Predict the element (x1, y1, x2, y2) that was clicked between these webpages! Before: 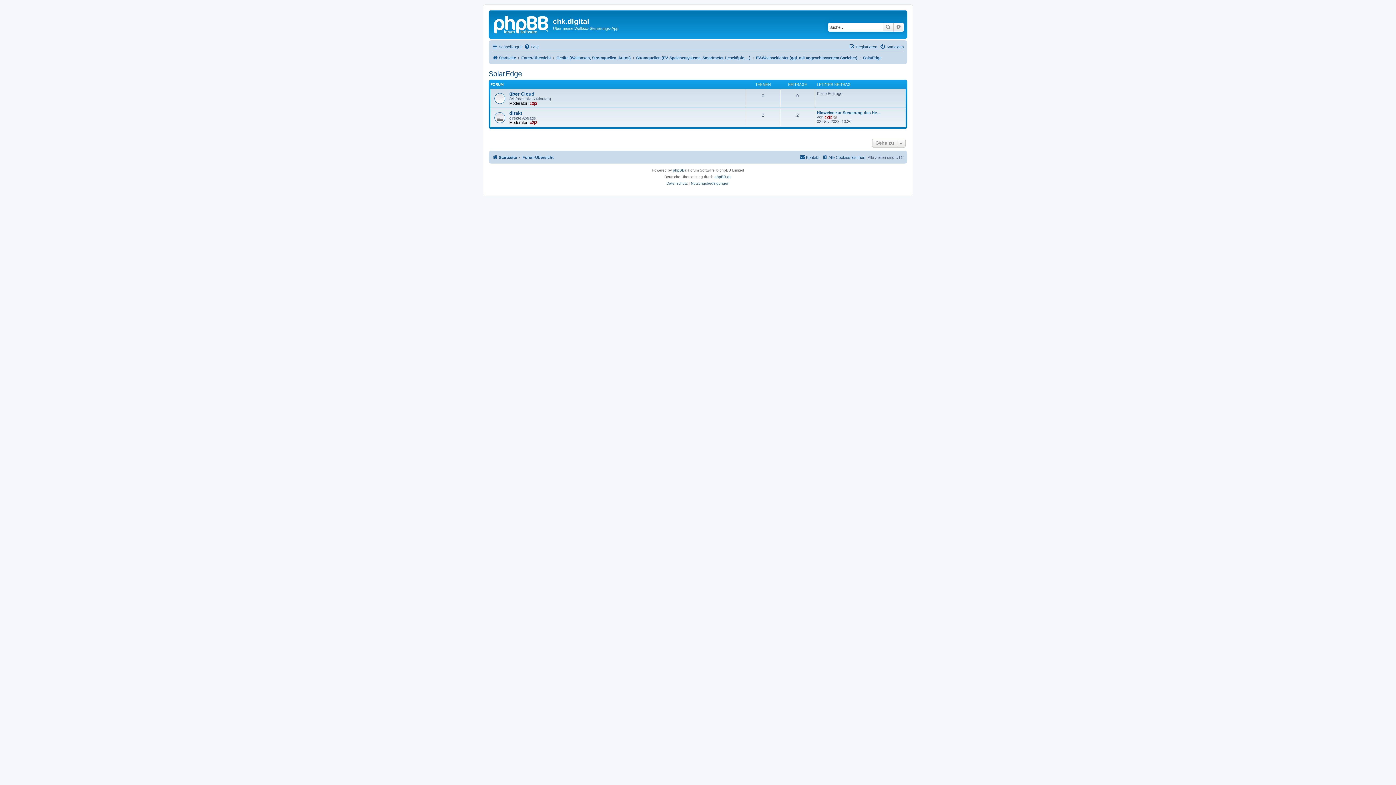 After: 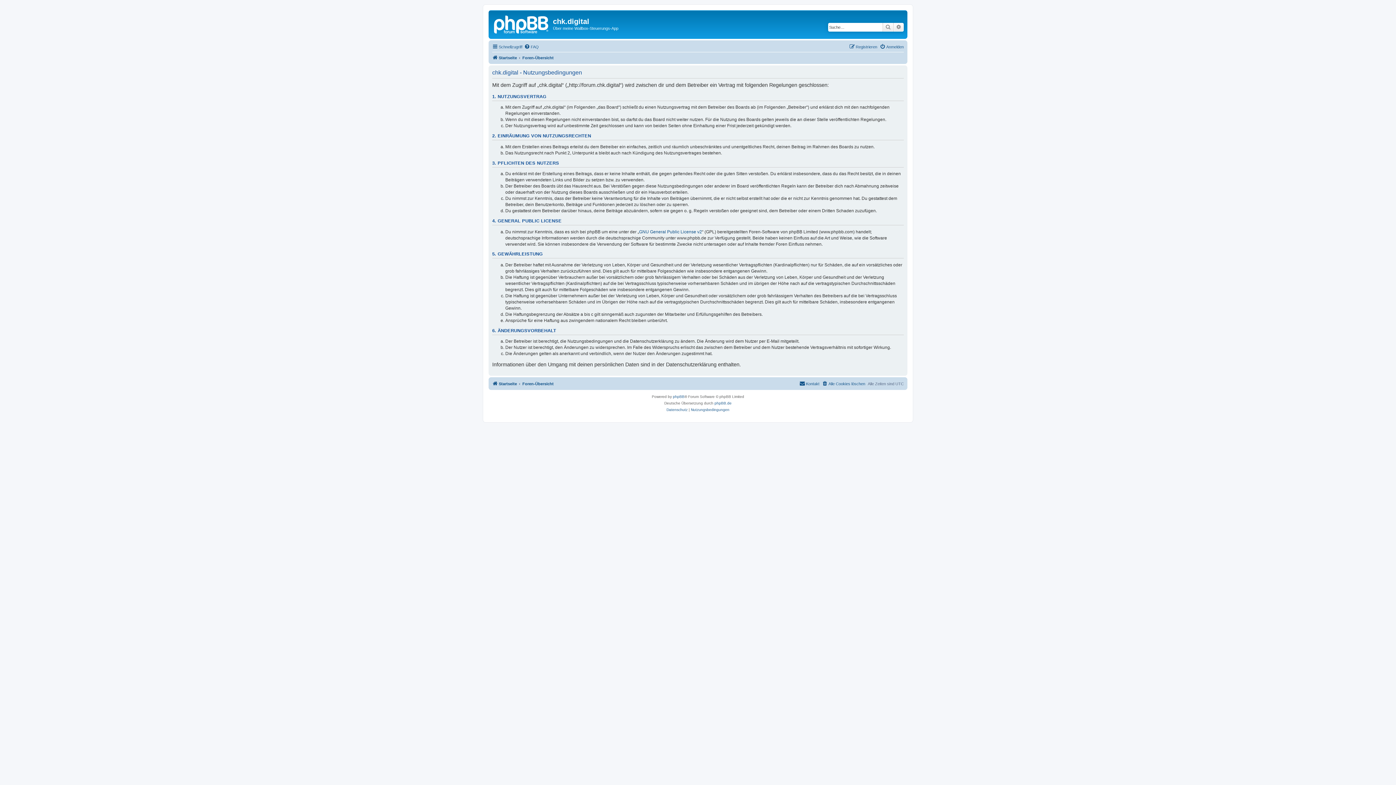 Action: label: Nutzungsbedingungen bbox: (691, 180, 729, 186)